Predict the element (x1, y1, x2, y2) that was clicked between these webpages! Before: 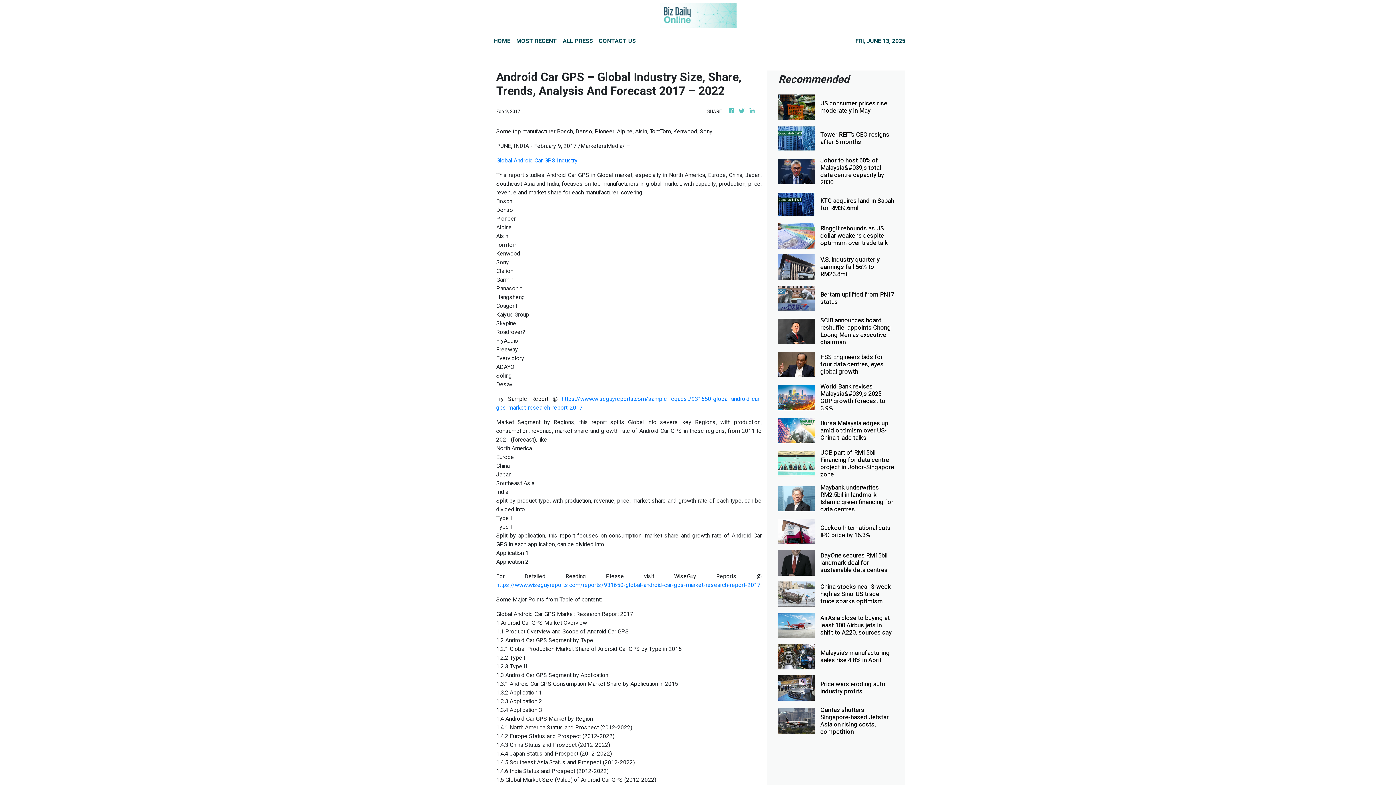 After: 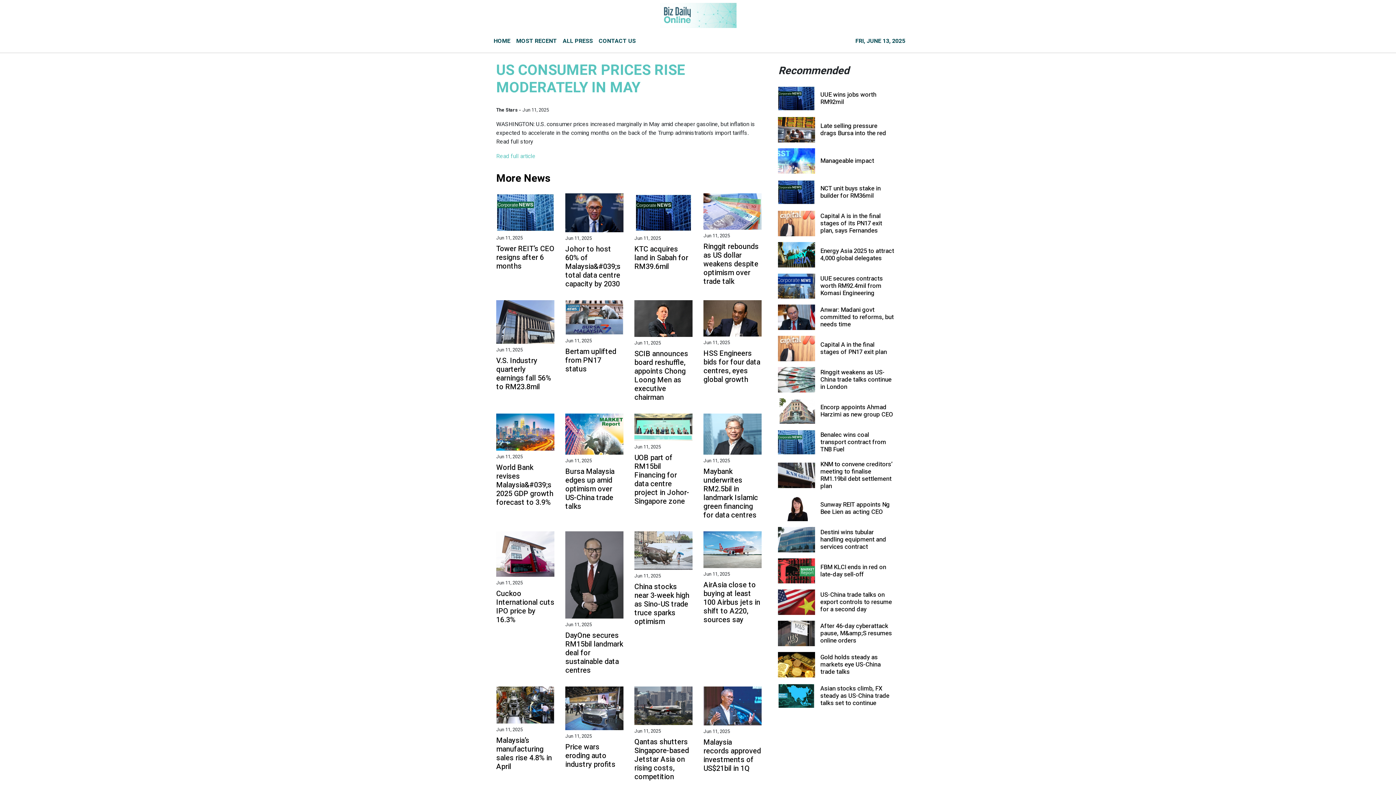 Action: label: US consumer prices rise moderately in May bbox: (820, 100, 894, 114)